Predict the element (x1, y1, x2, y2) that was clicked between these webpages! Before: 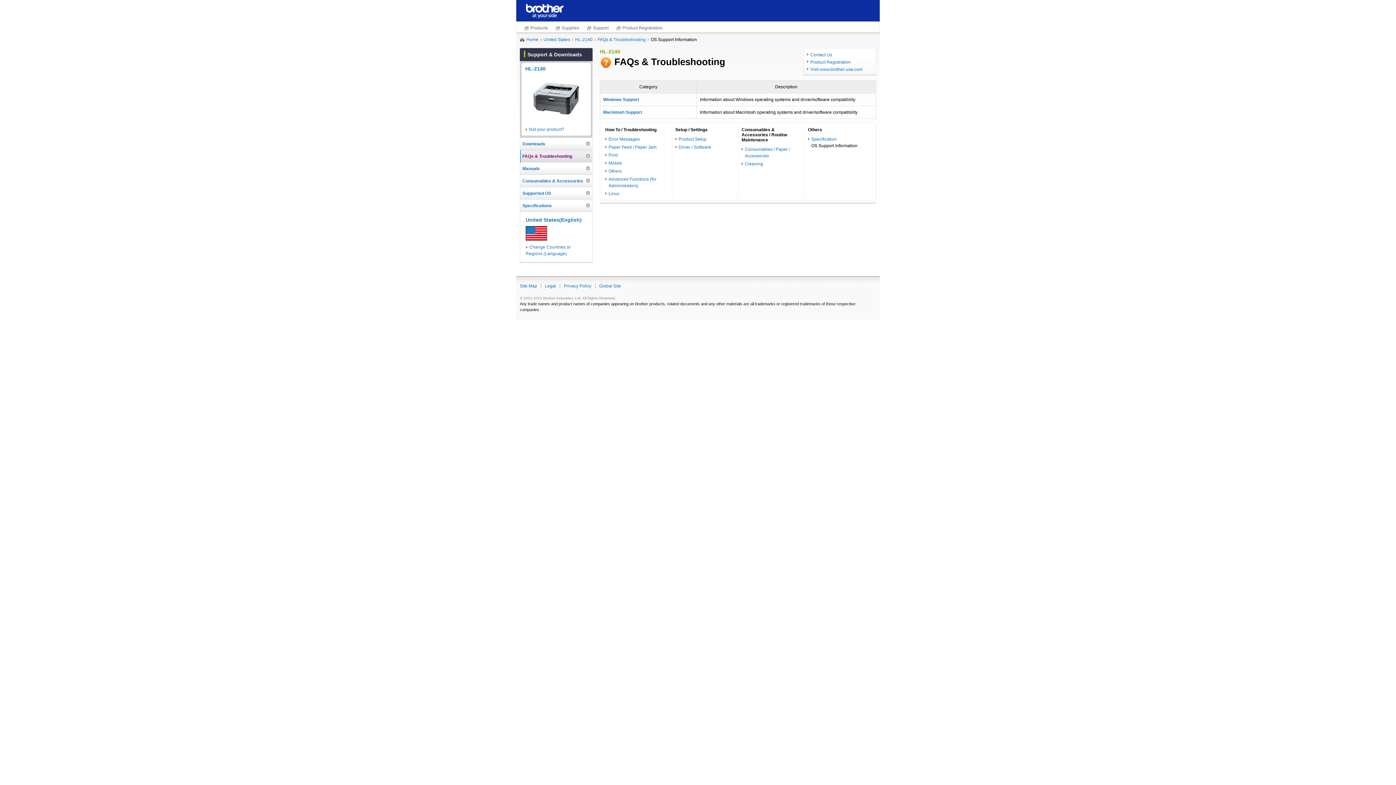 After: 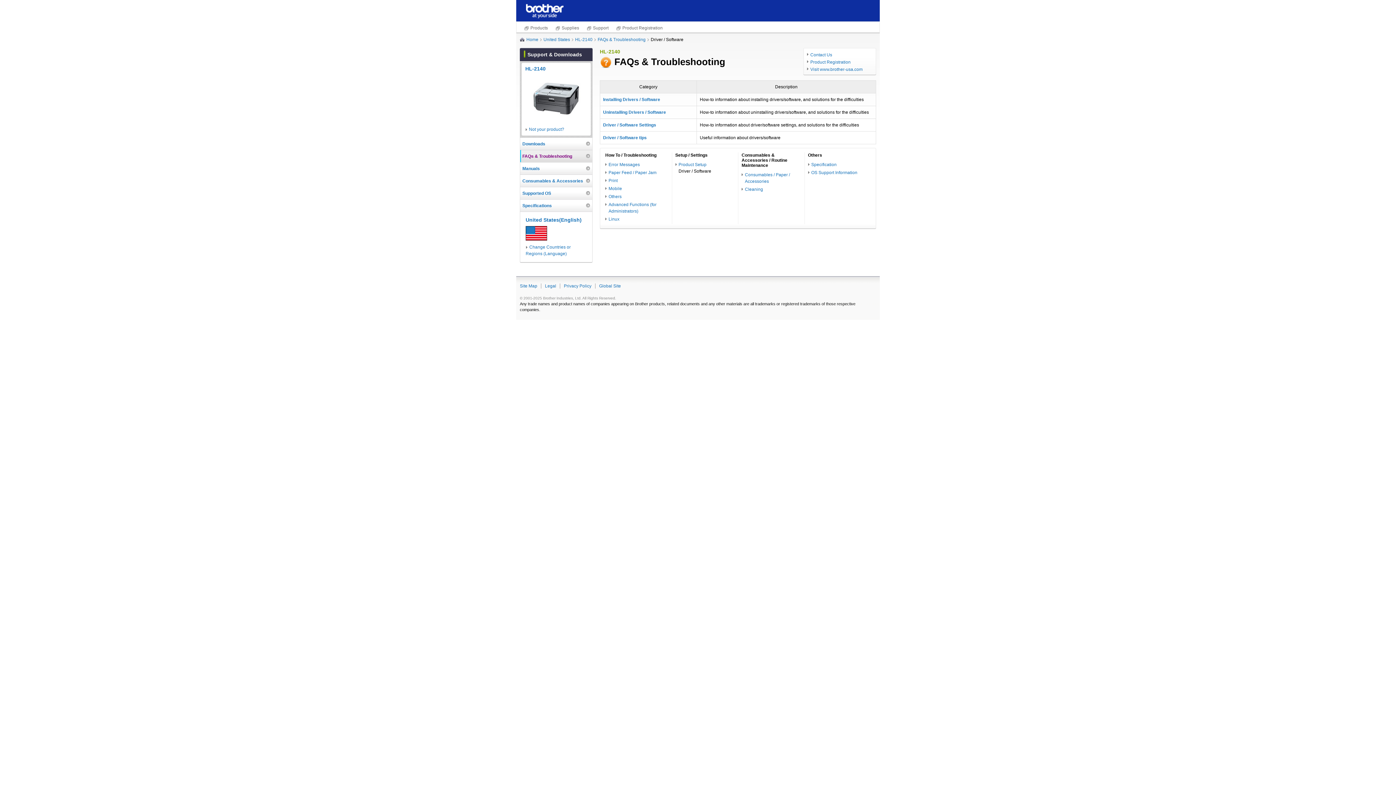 Action: bbox: (675, 144, 734, 150) label: Driver / Software